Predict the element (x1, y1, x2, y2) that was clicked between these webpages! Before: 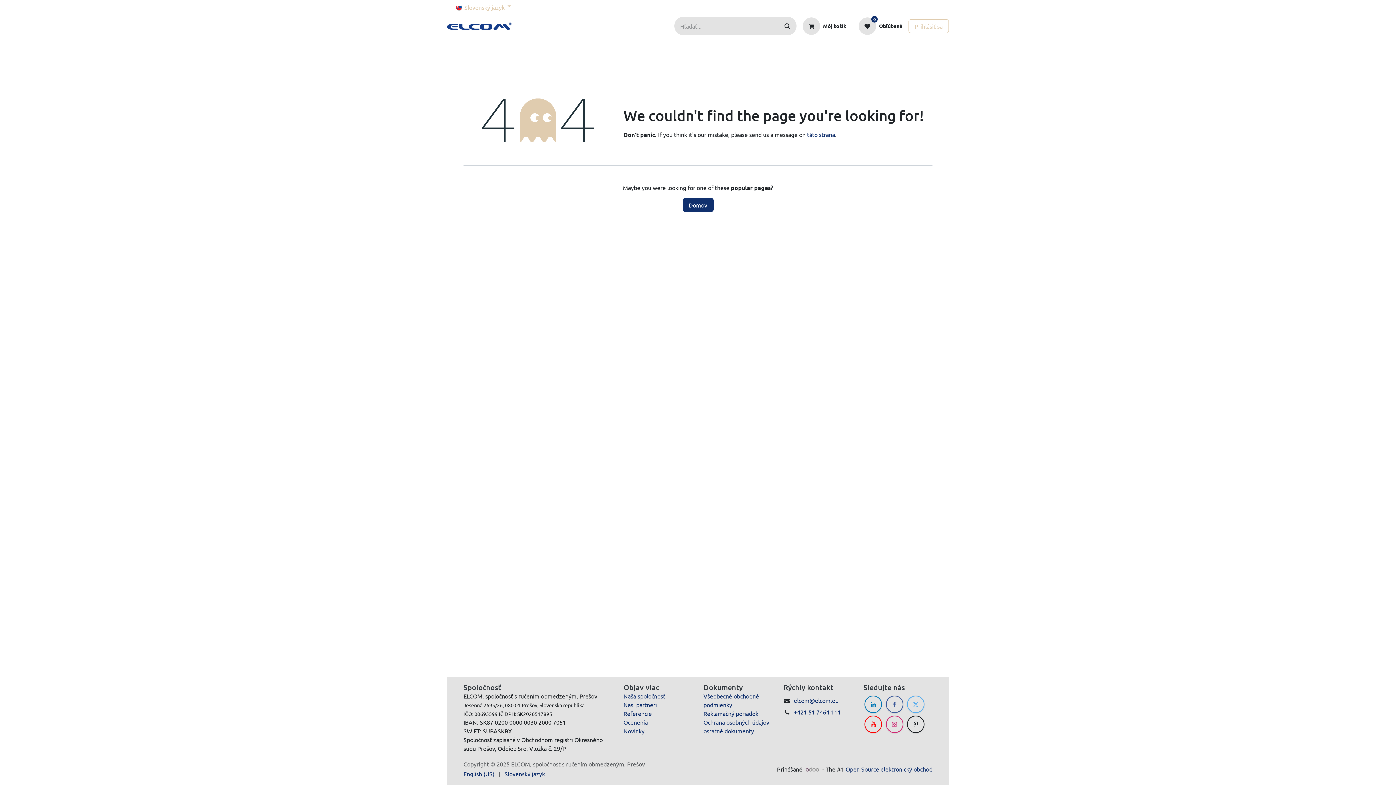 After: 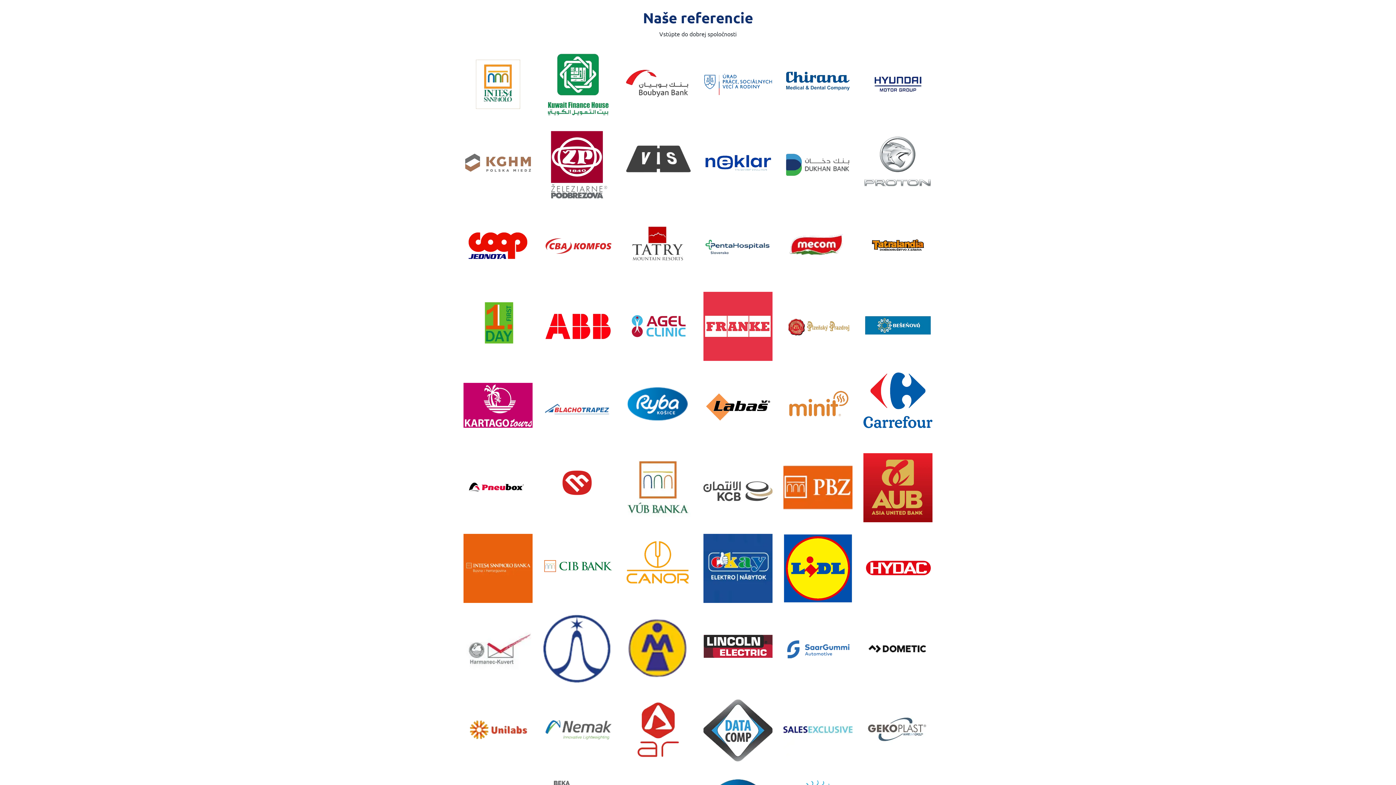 Action: label: Referencie bbox: (623, 710, 652, 717)